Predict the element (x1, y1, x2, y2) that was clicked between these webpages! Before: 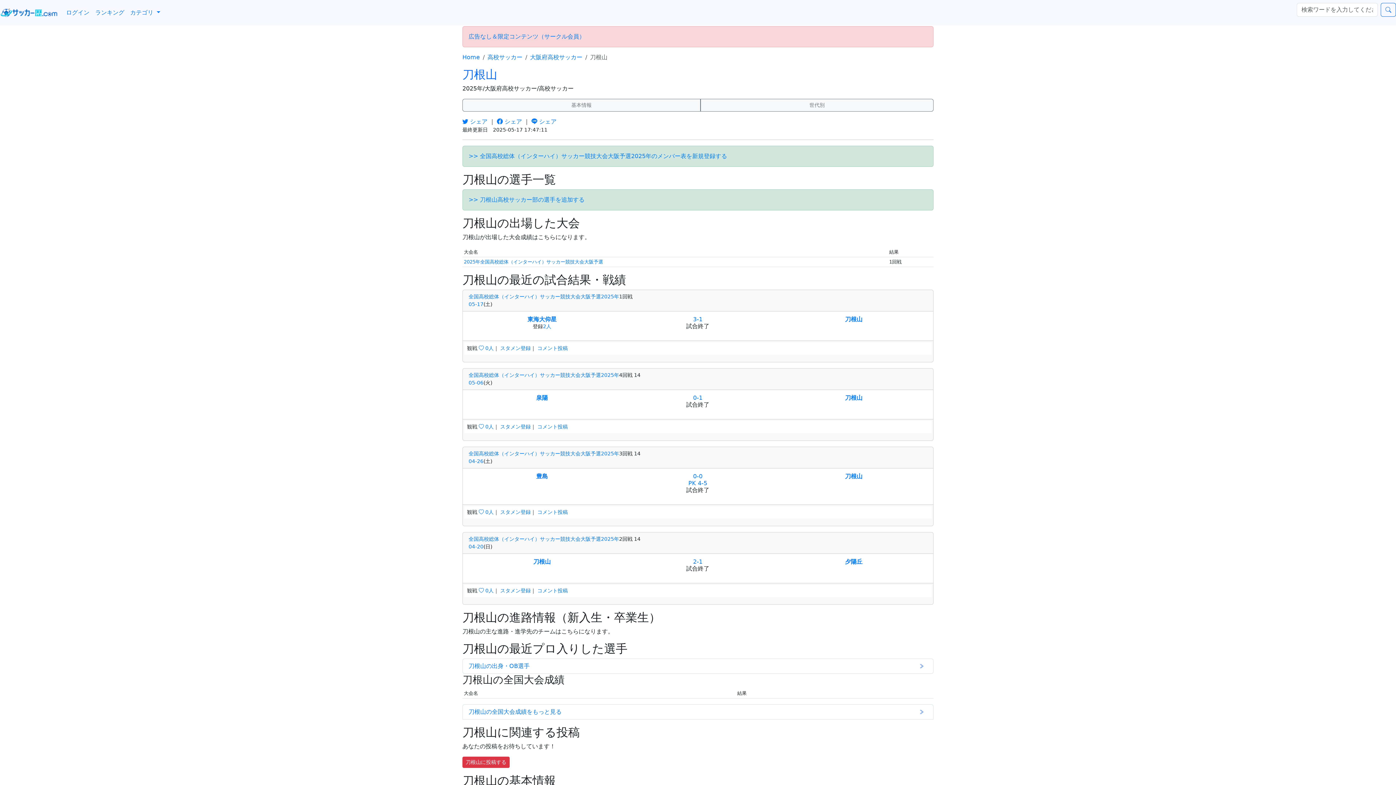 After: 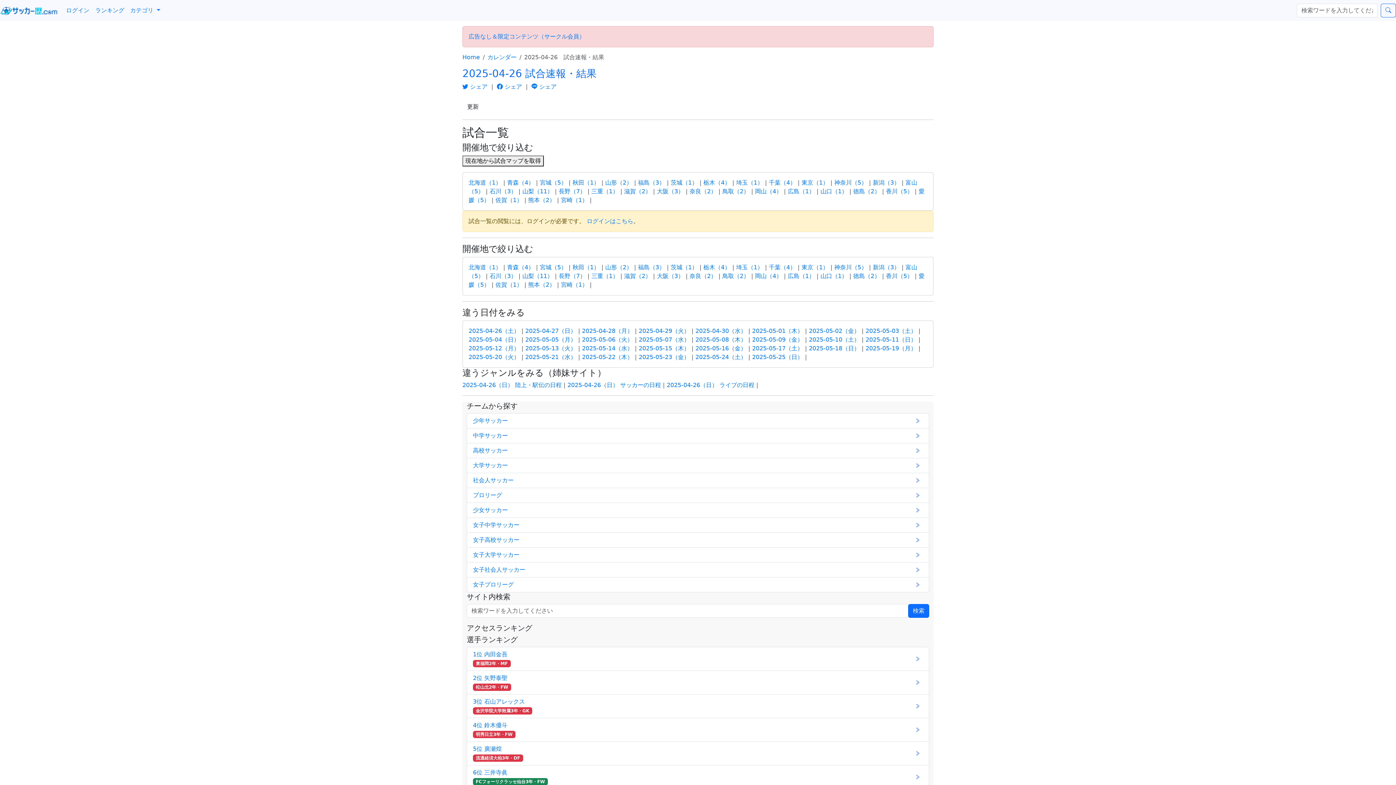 Action: label: 04-26 bbox: (468, 458, 483, 464)